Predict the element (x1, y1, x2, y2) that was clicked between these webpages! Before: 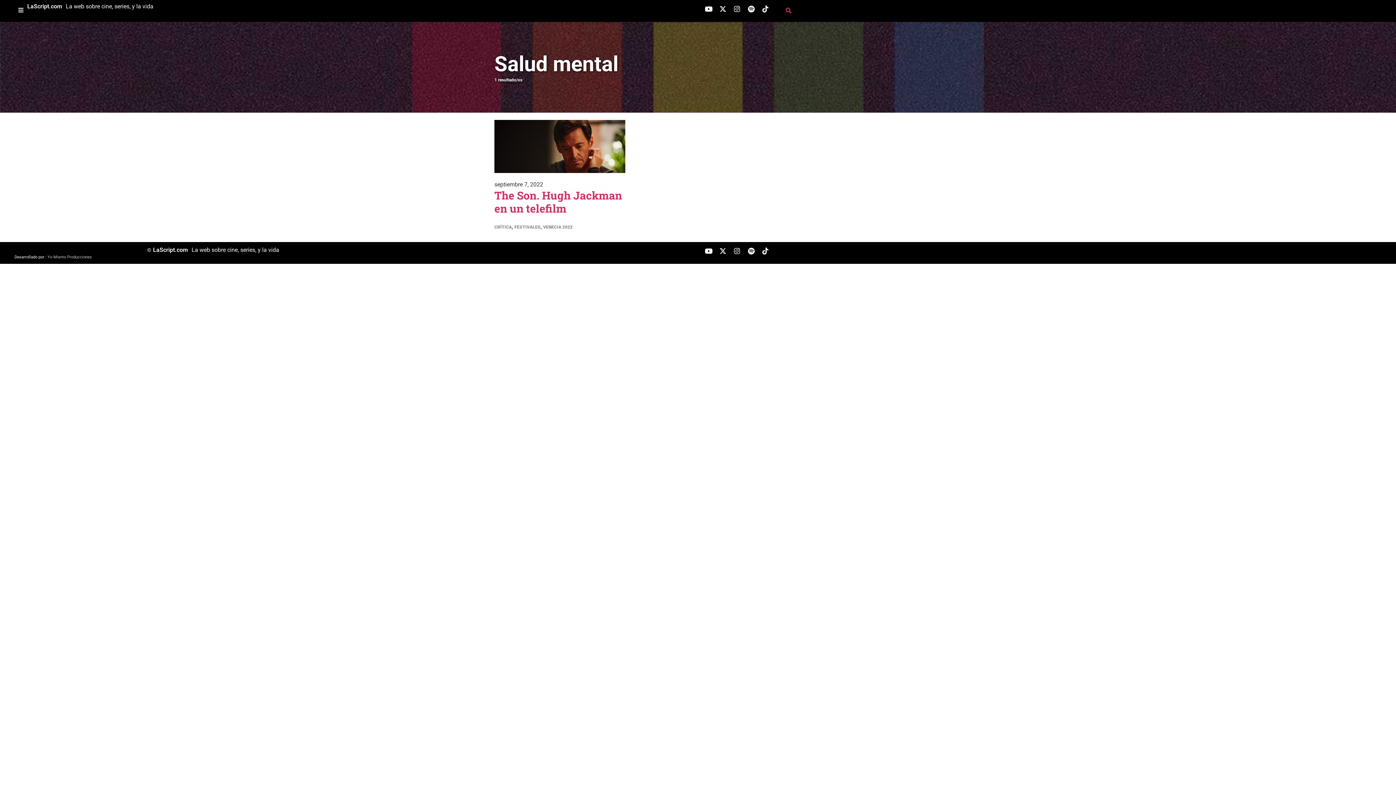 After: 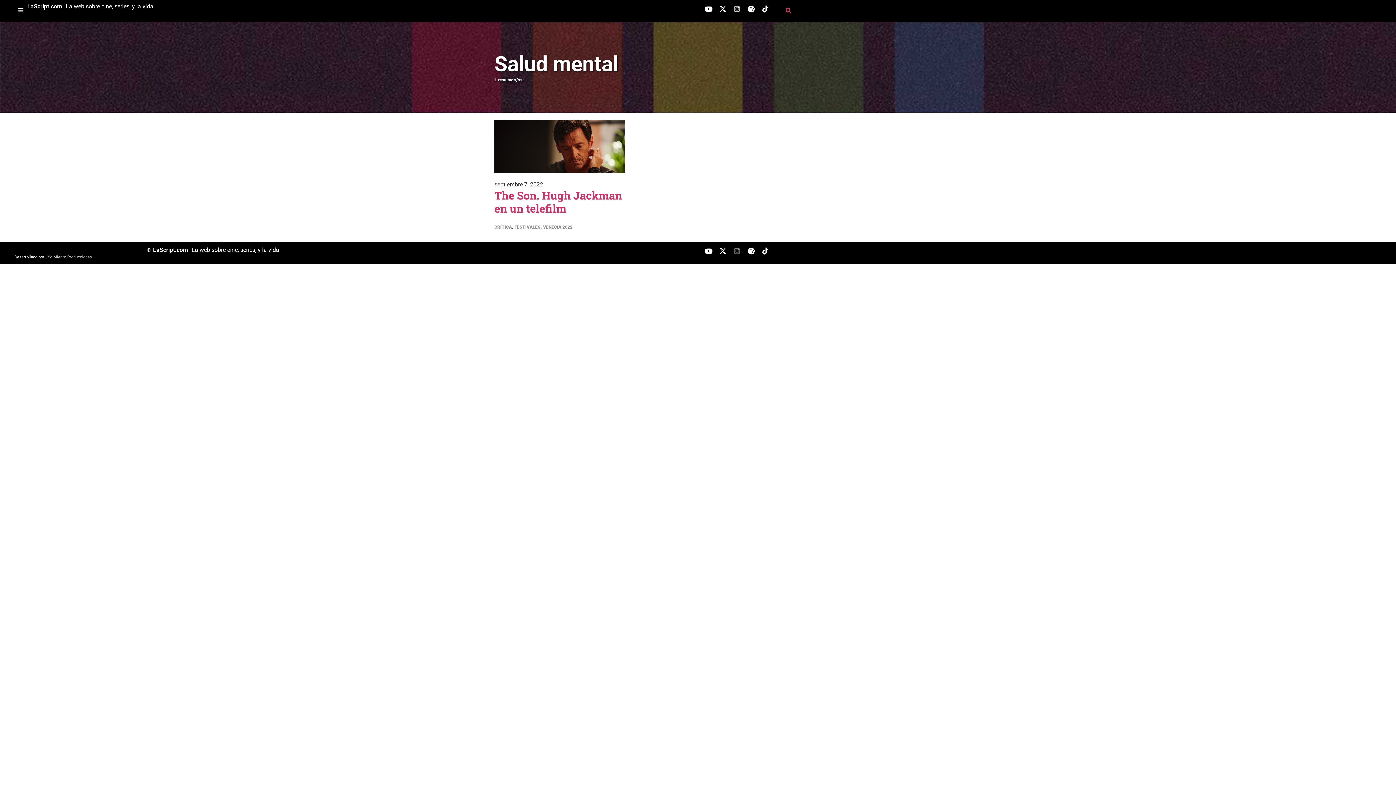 Action: bbox: (733, 247, 740, 254)